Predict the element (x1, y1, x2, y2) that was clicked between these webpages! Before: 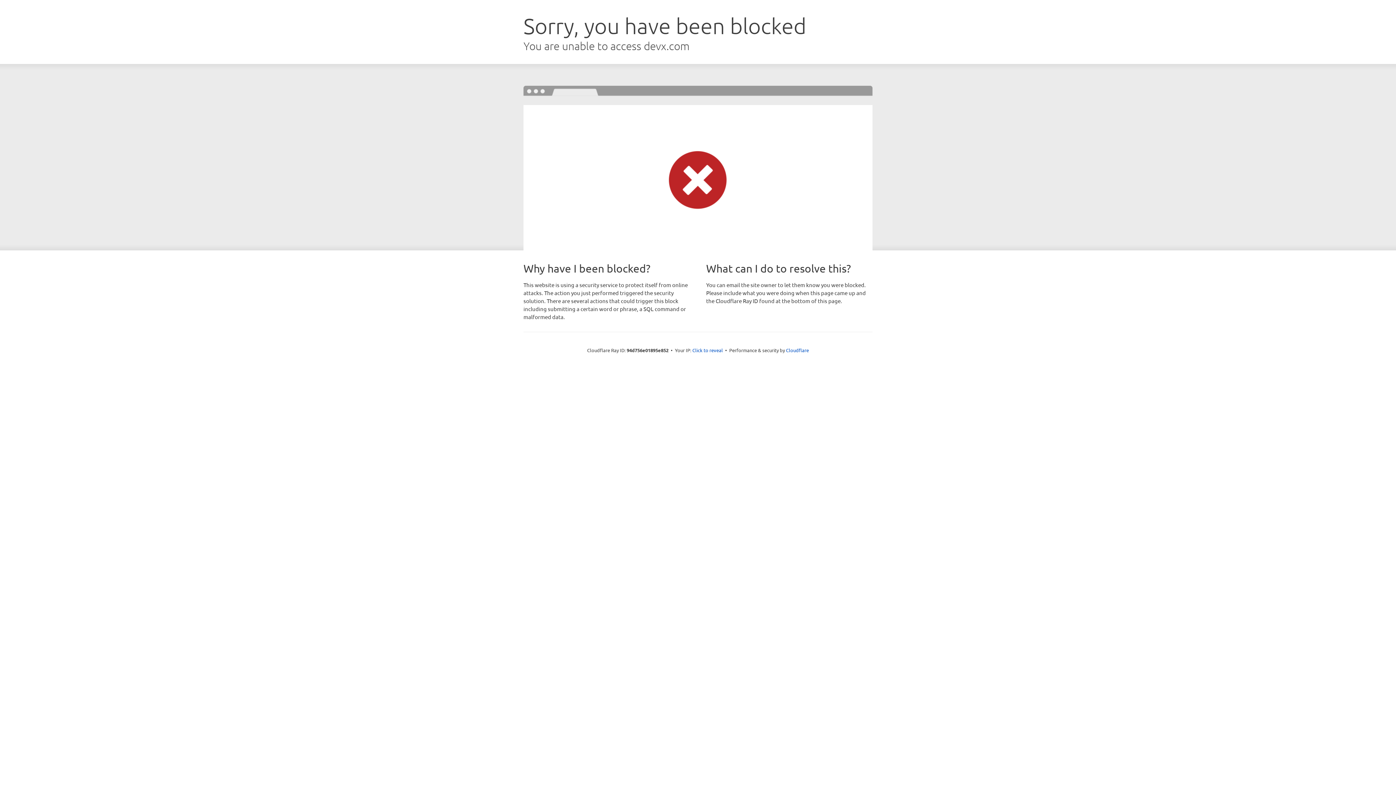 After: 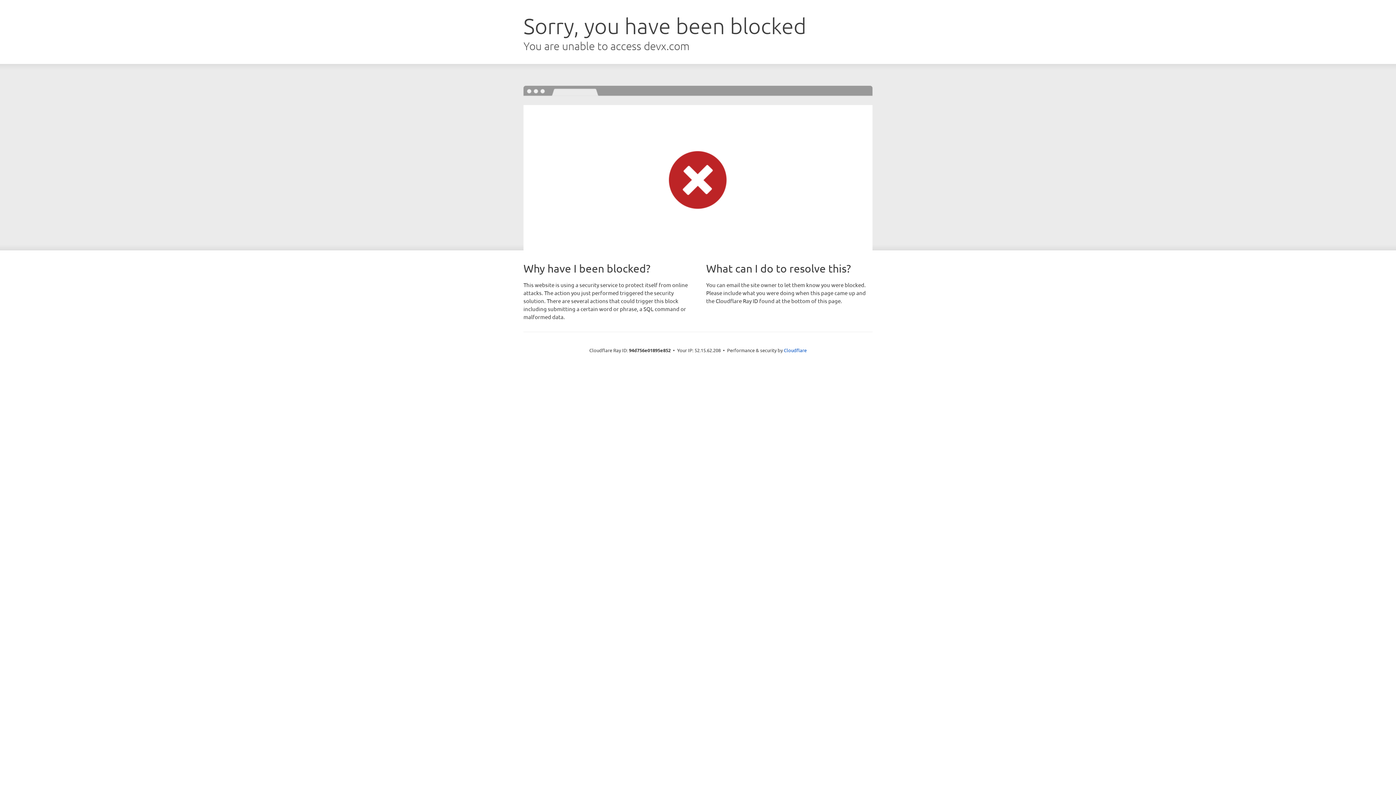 Action: label: Click to reveal bbox: (692, 346, 723, 353)